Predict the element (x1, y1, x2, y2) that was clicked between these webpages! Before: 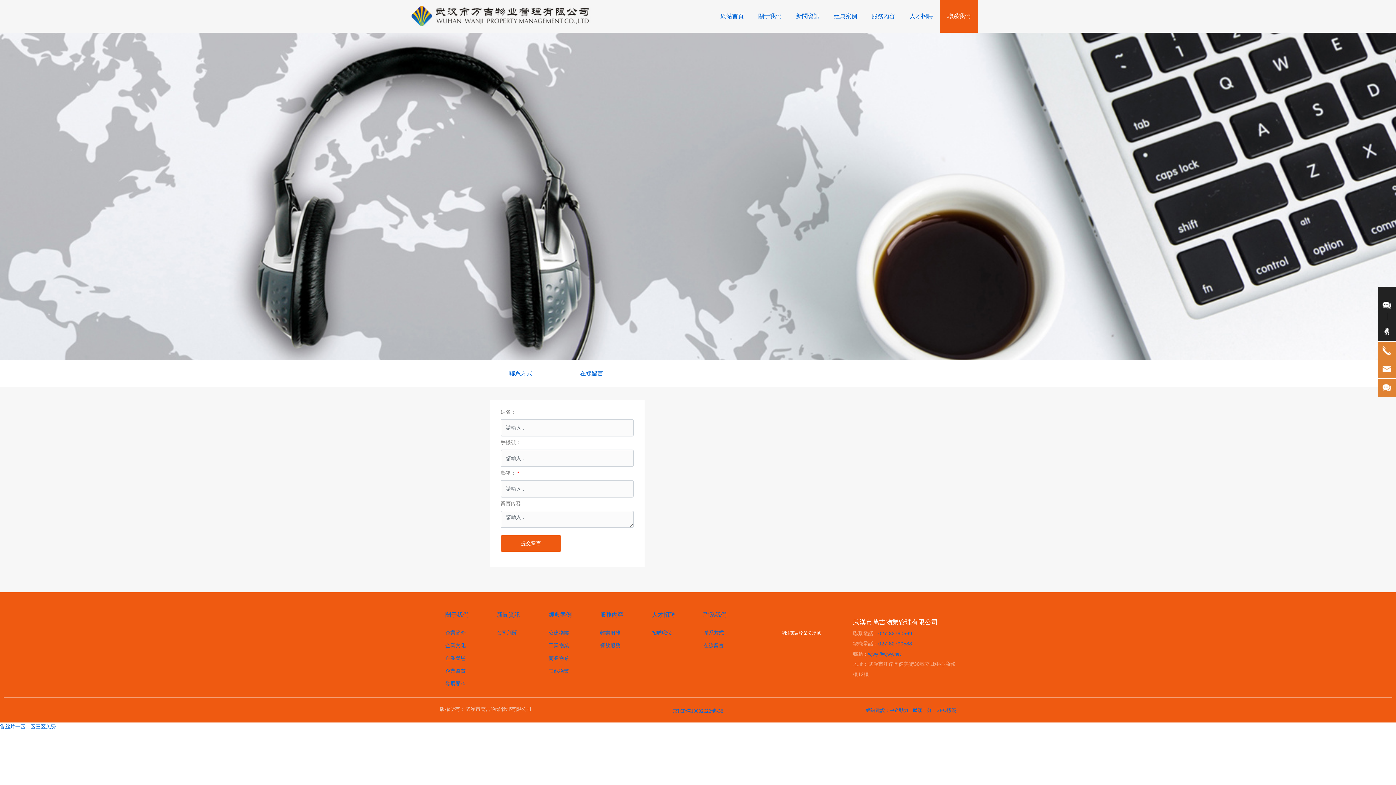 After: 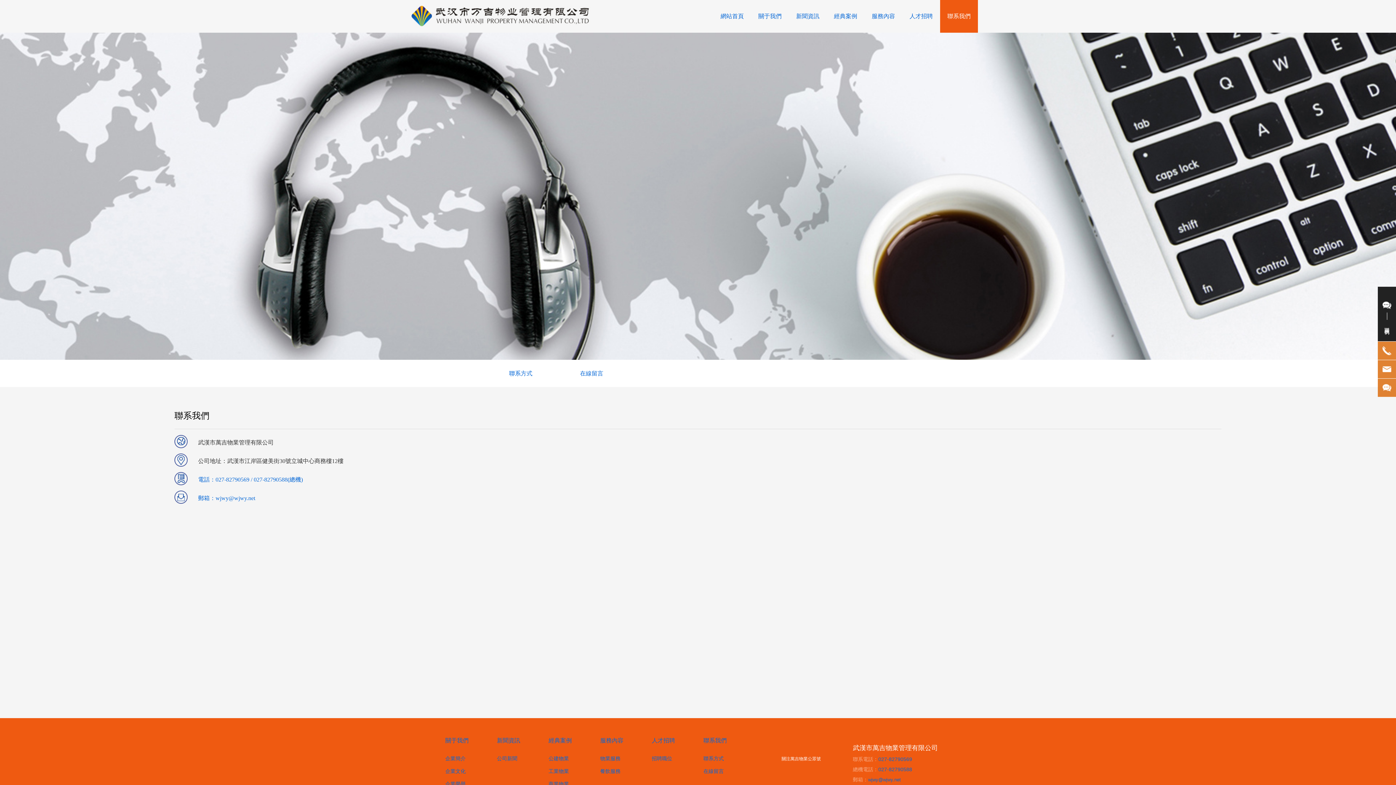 Action: bbox: (940, 0, 978, 32) label: 聯系我們